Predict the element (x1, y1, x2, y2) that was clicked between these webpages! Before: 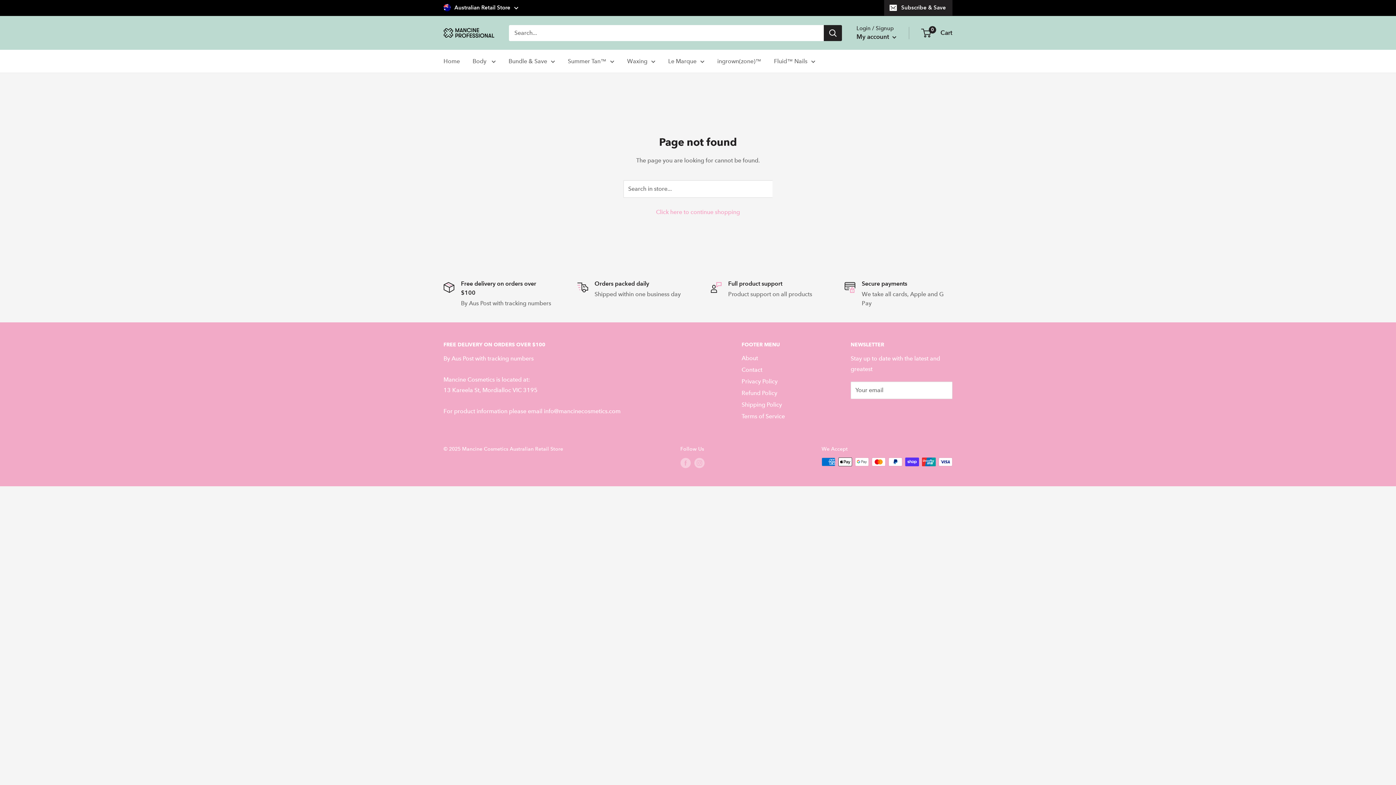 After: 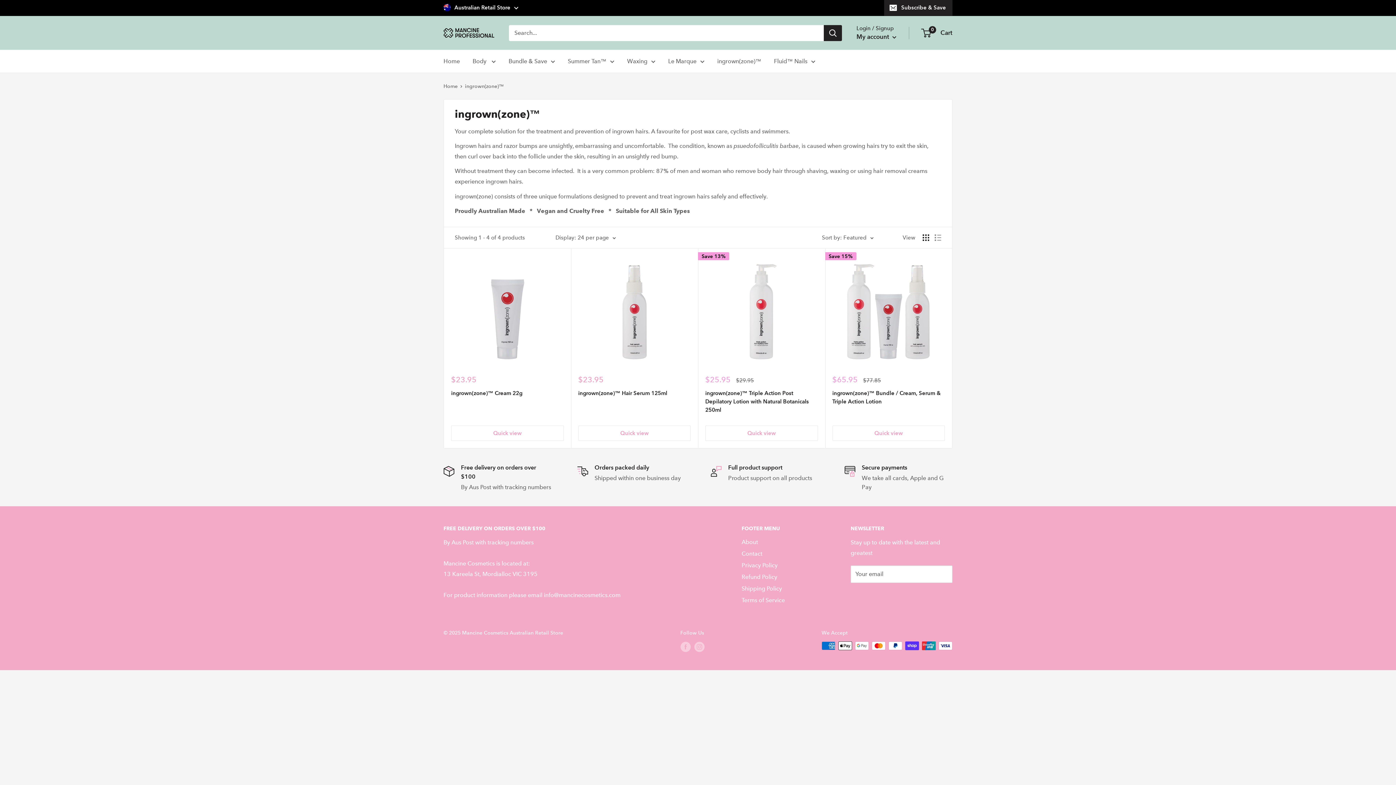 Action: bbox: (717, 56, 761, 66) label: ingrown(zone)™